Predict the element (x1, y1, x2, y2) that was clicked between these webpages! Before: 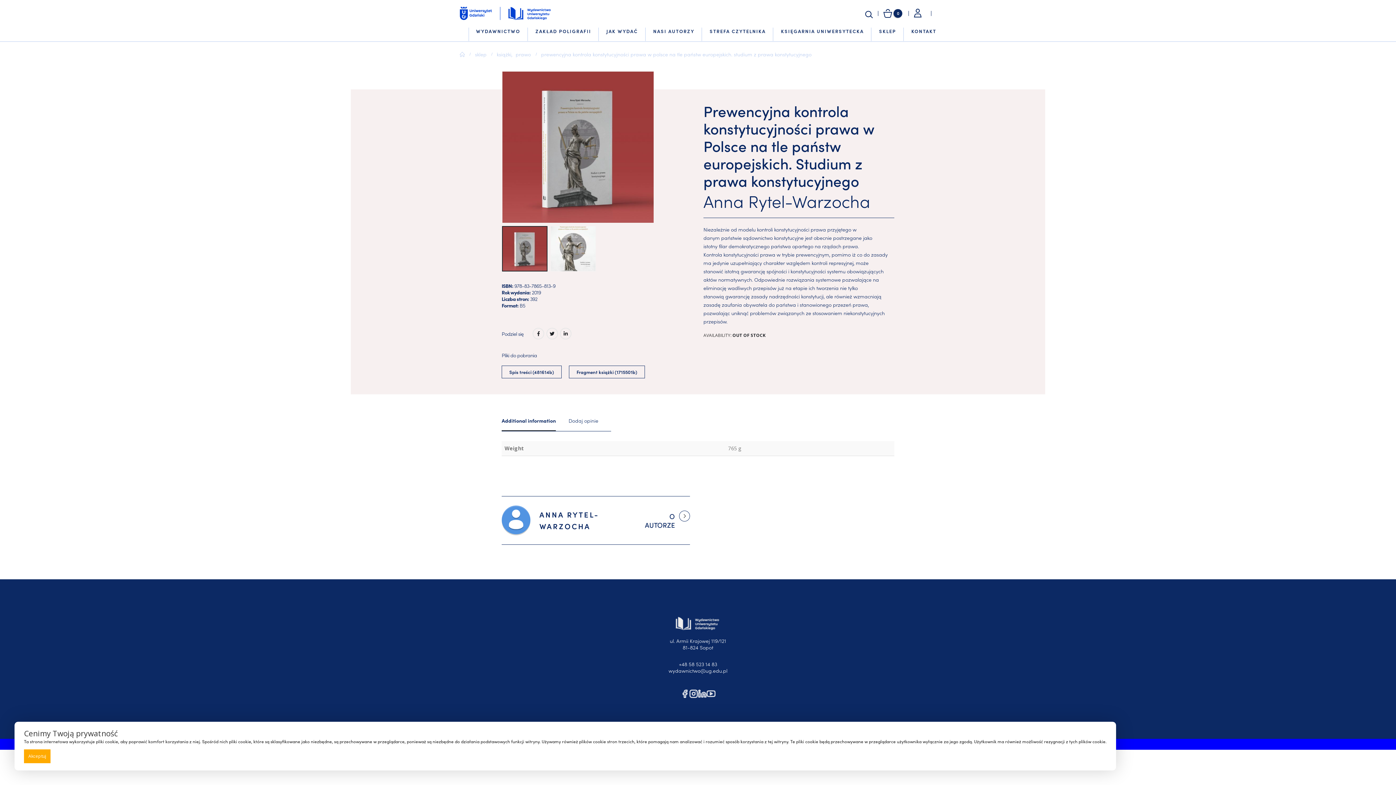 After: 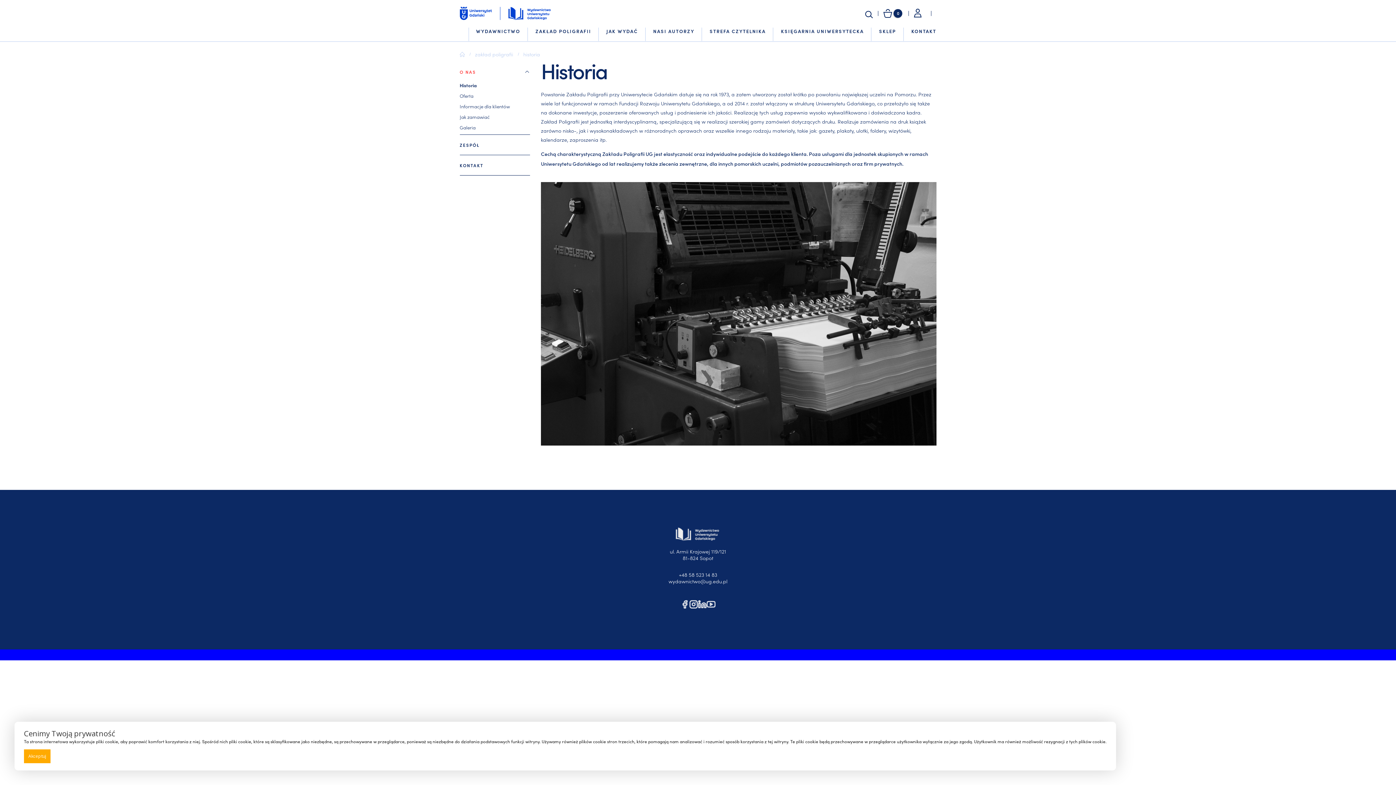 Action: label: ZAKŁAD POLIGRAFII bbox: (528, 27, 598, 40)